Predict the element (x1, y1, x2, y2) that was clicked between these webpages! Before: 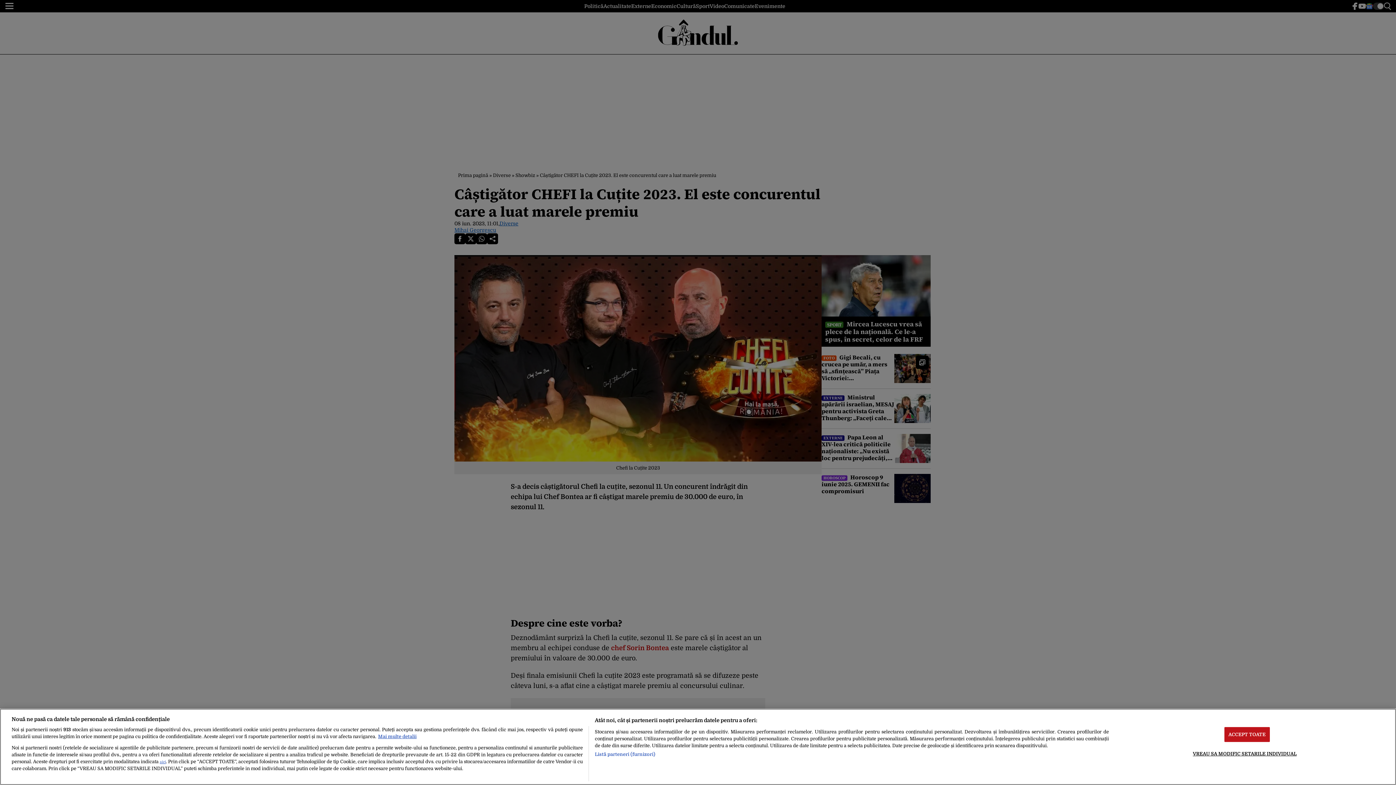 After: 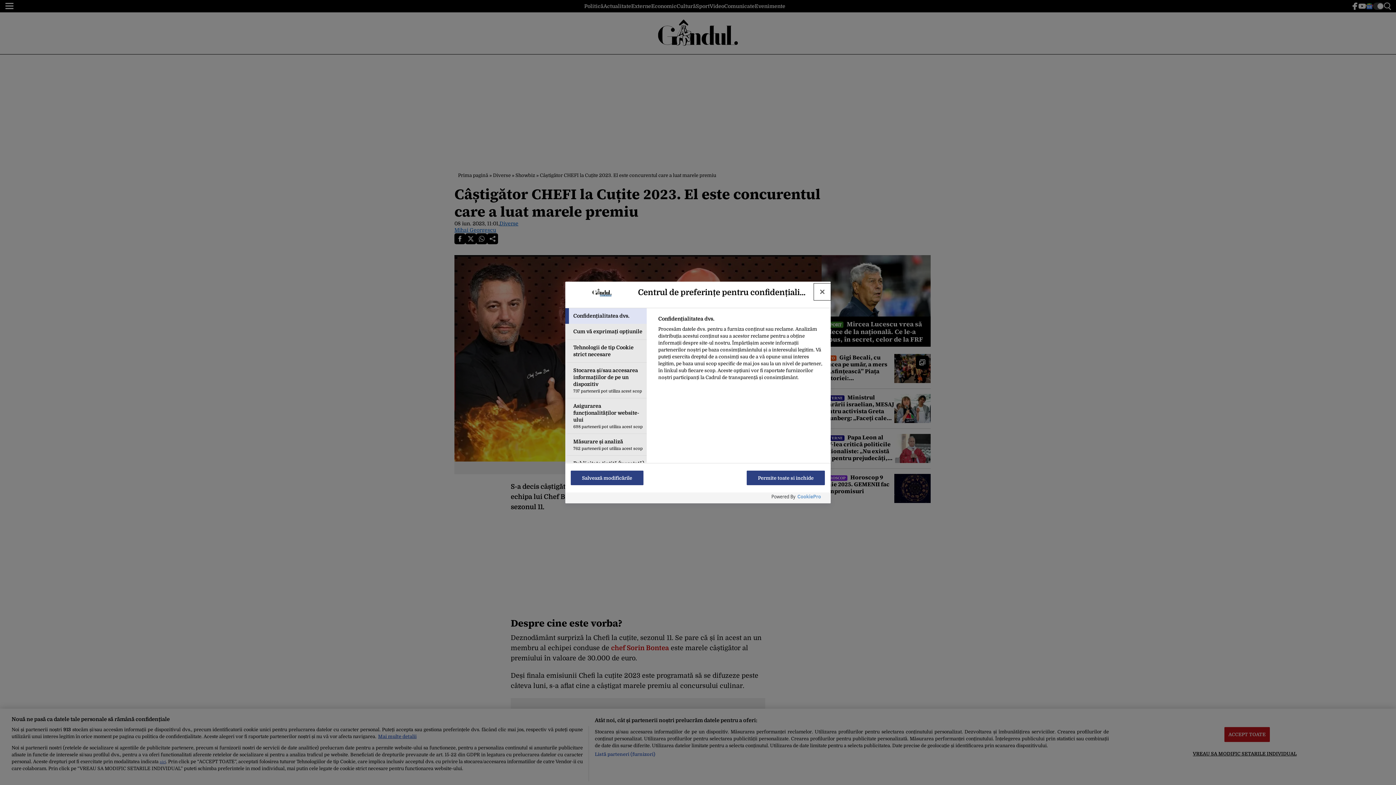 Action: bbox: (1193, 746, 1297, 761) label: VREAU SA MODIFIC SETARILE INDIVIDUAL